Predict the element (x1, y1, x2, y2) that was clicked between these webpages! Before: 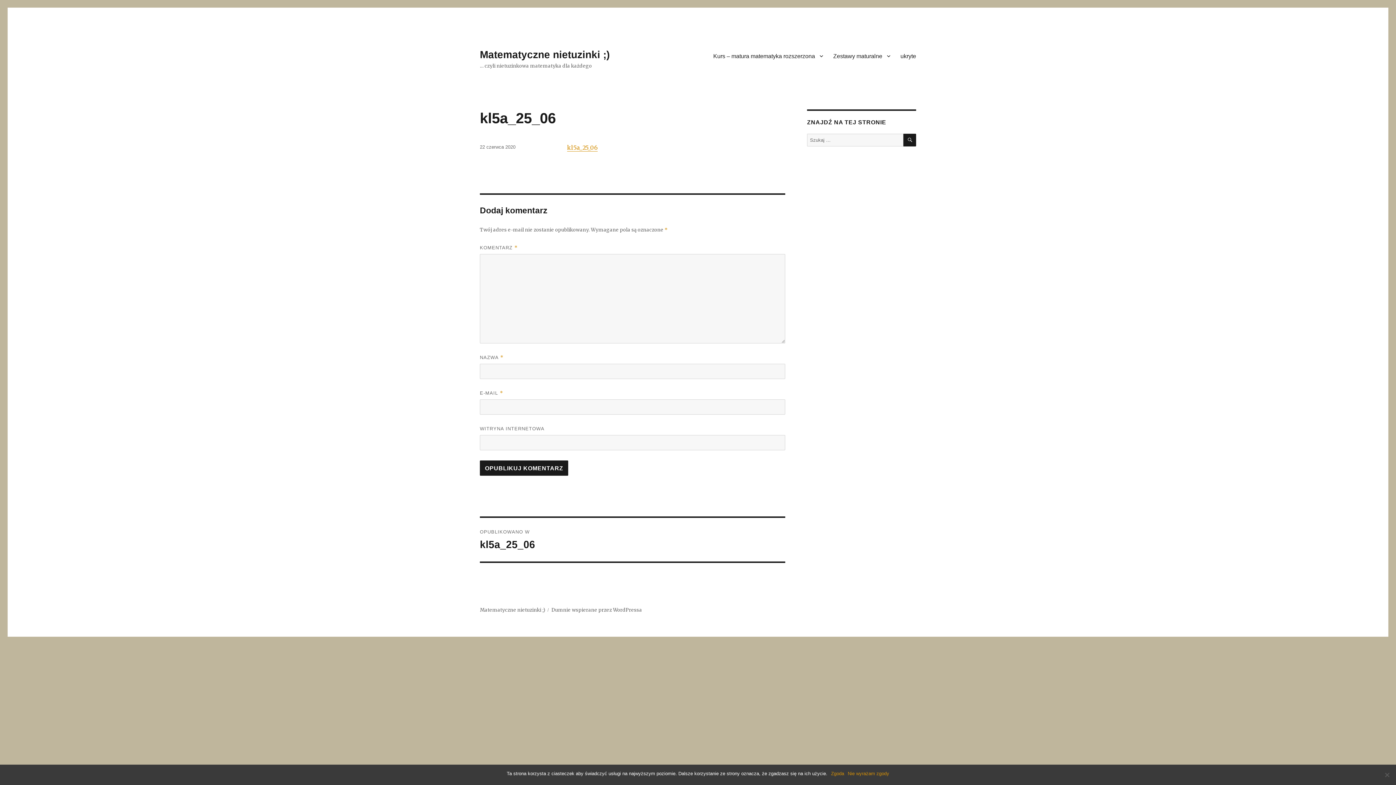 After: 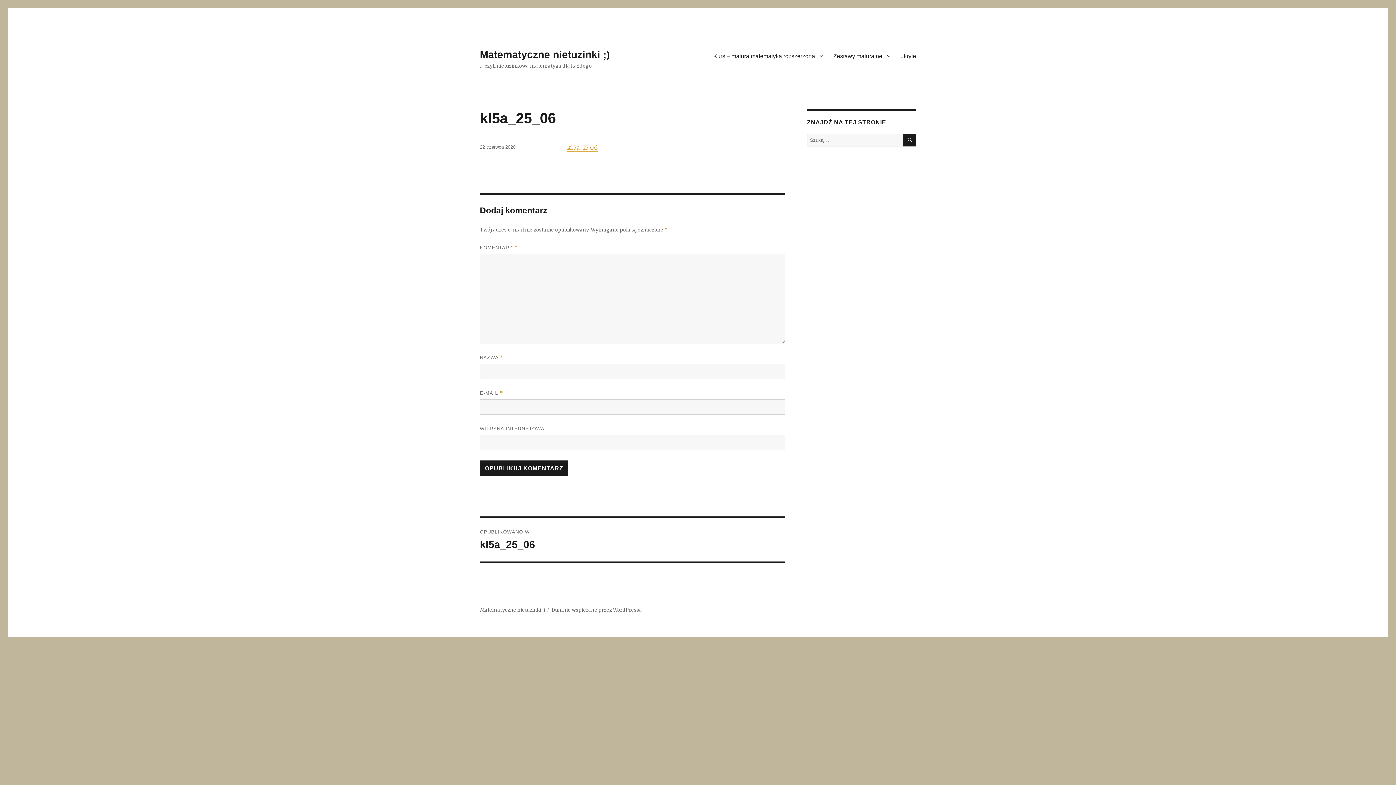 Action: label: Nie wyrażam zgody bbox: (848, 770, 889, 777)